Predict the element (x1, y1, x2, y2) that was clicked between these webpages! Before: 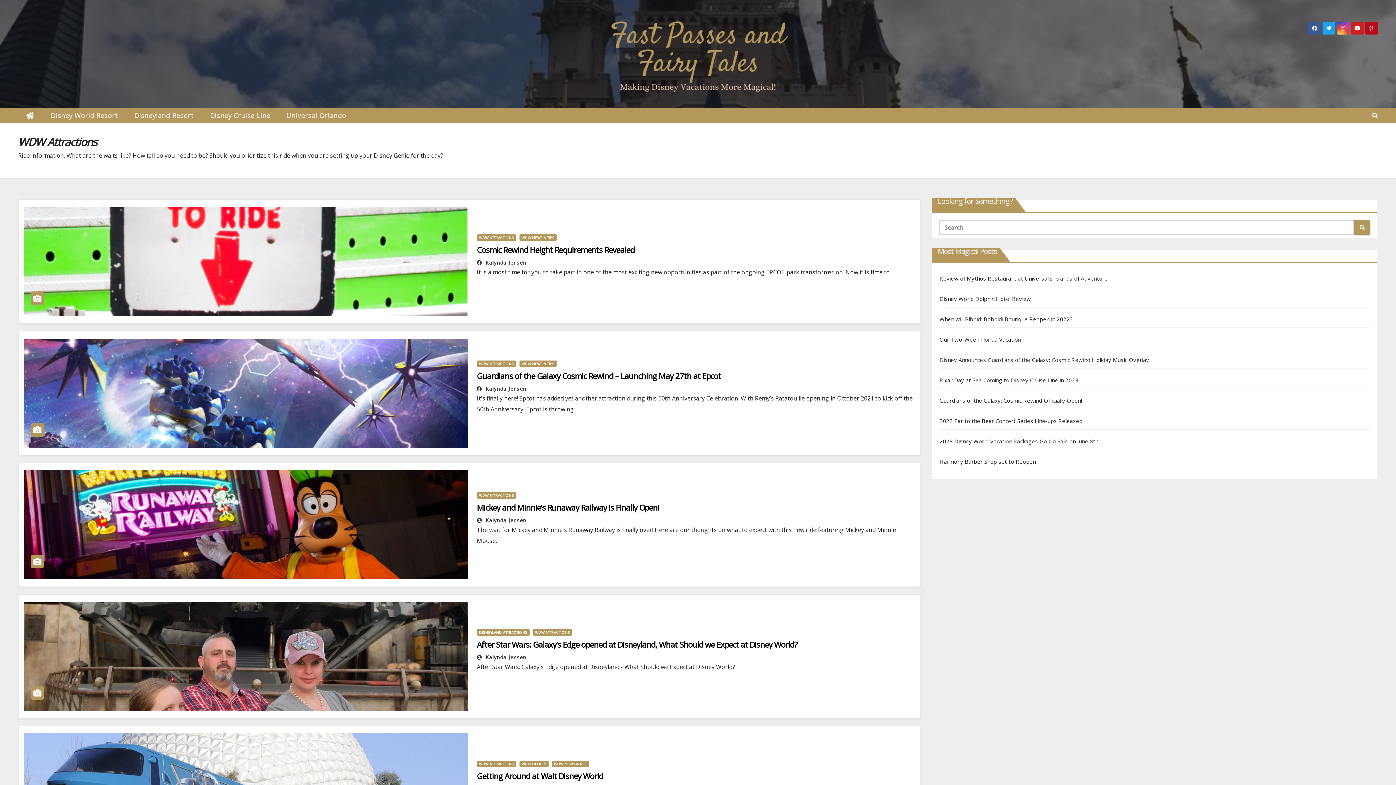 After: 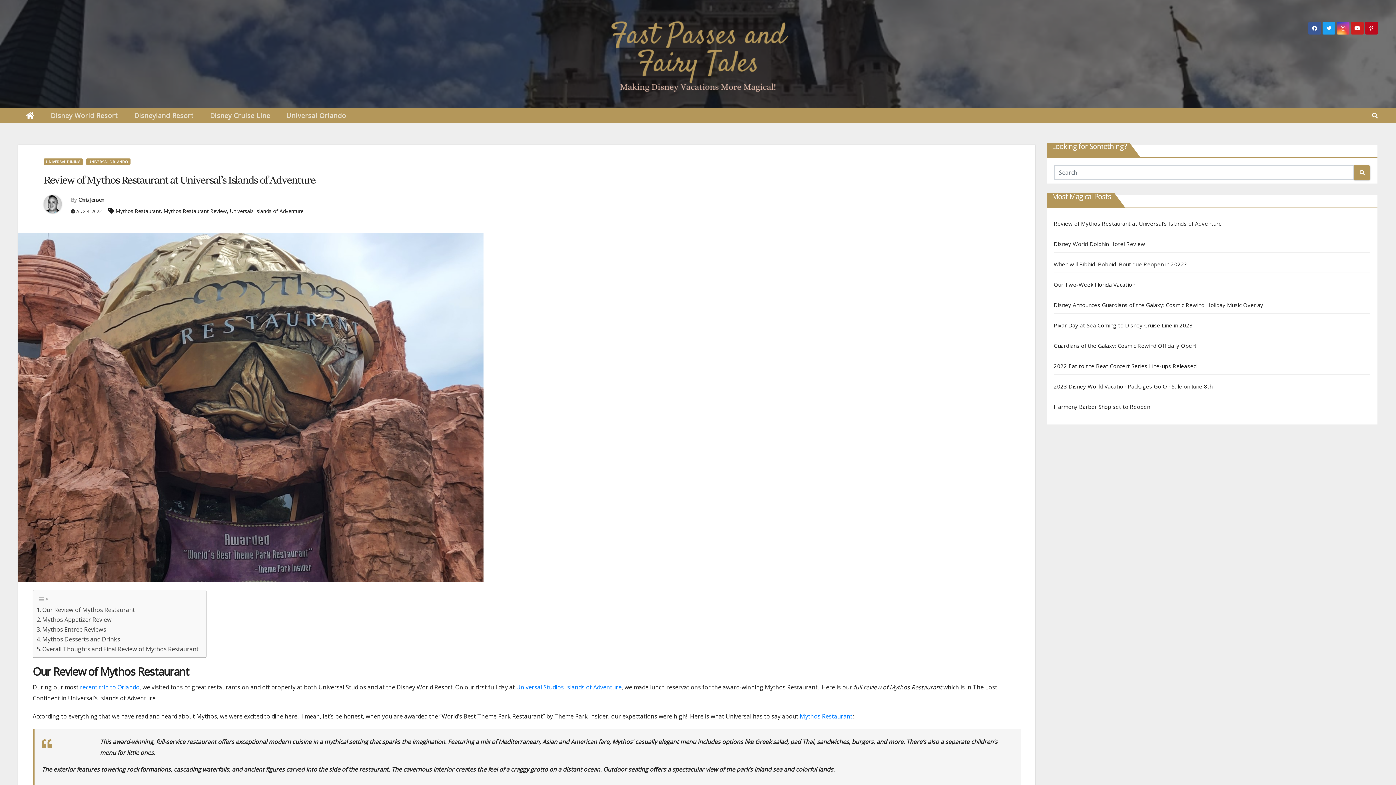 Action: bbox: (939, 274, 1107, 282) label: Review of Mythos Restaurant at Universal’s Islands of Adventure